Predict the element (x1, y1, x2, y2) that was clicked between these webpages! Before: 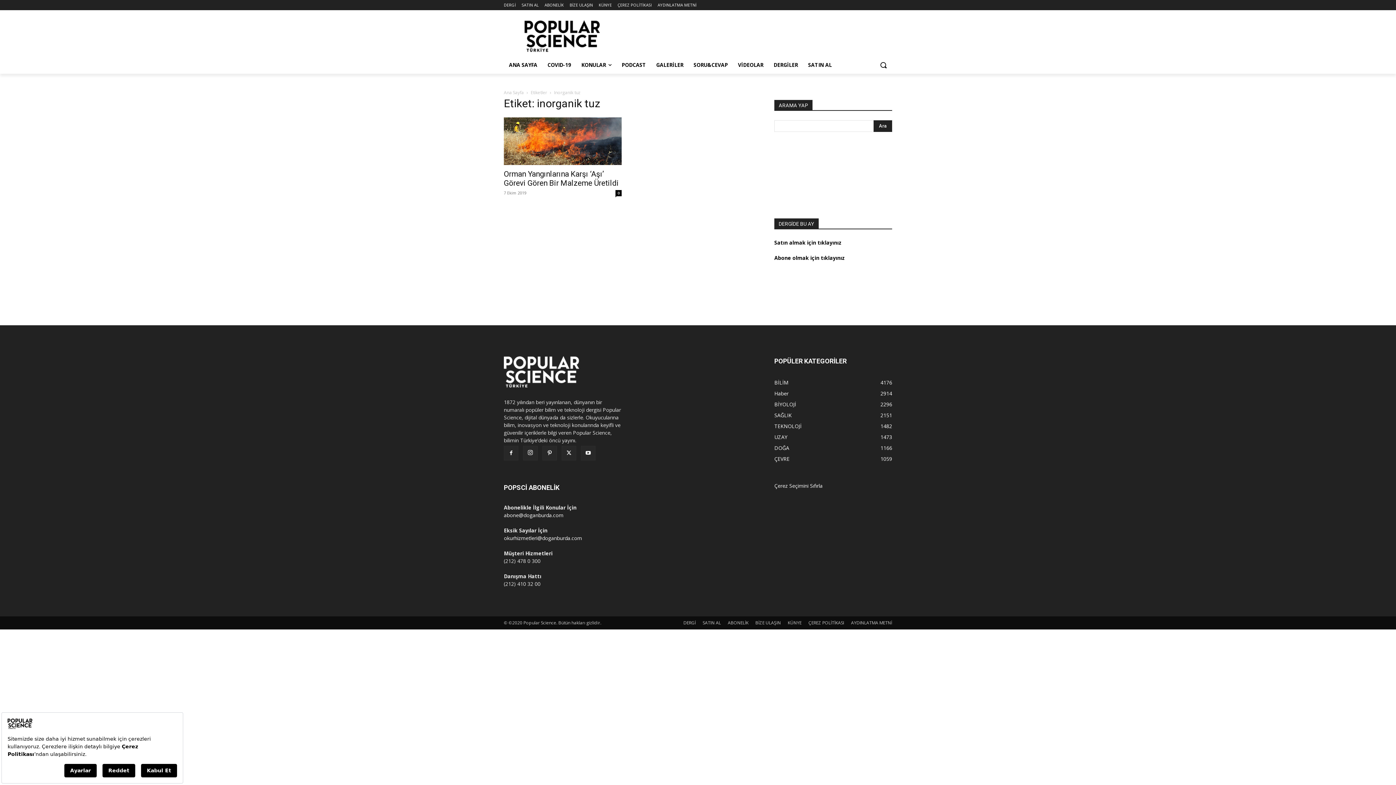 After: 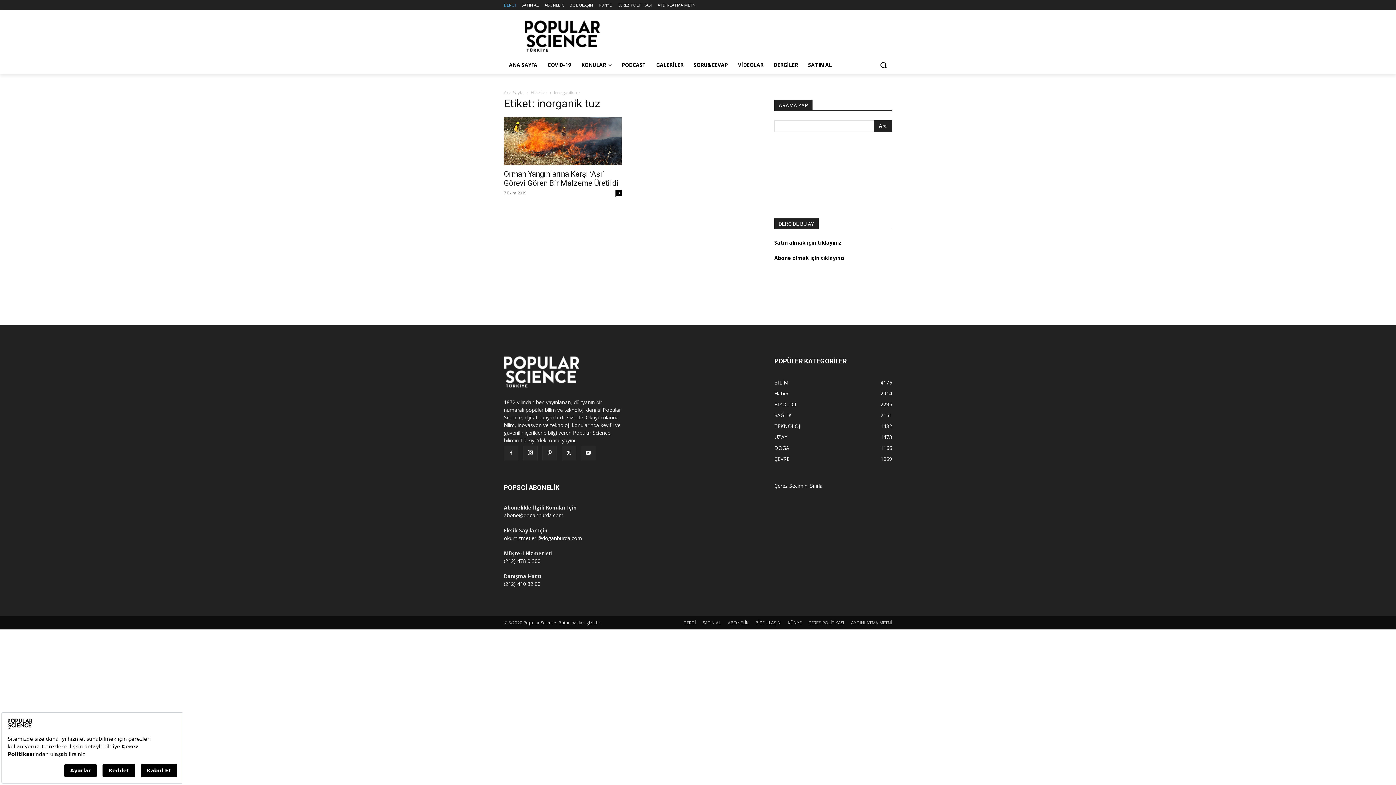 Action: bbox: (504, 0, 516, 10) label: DERGİ